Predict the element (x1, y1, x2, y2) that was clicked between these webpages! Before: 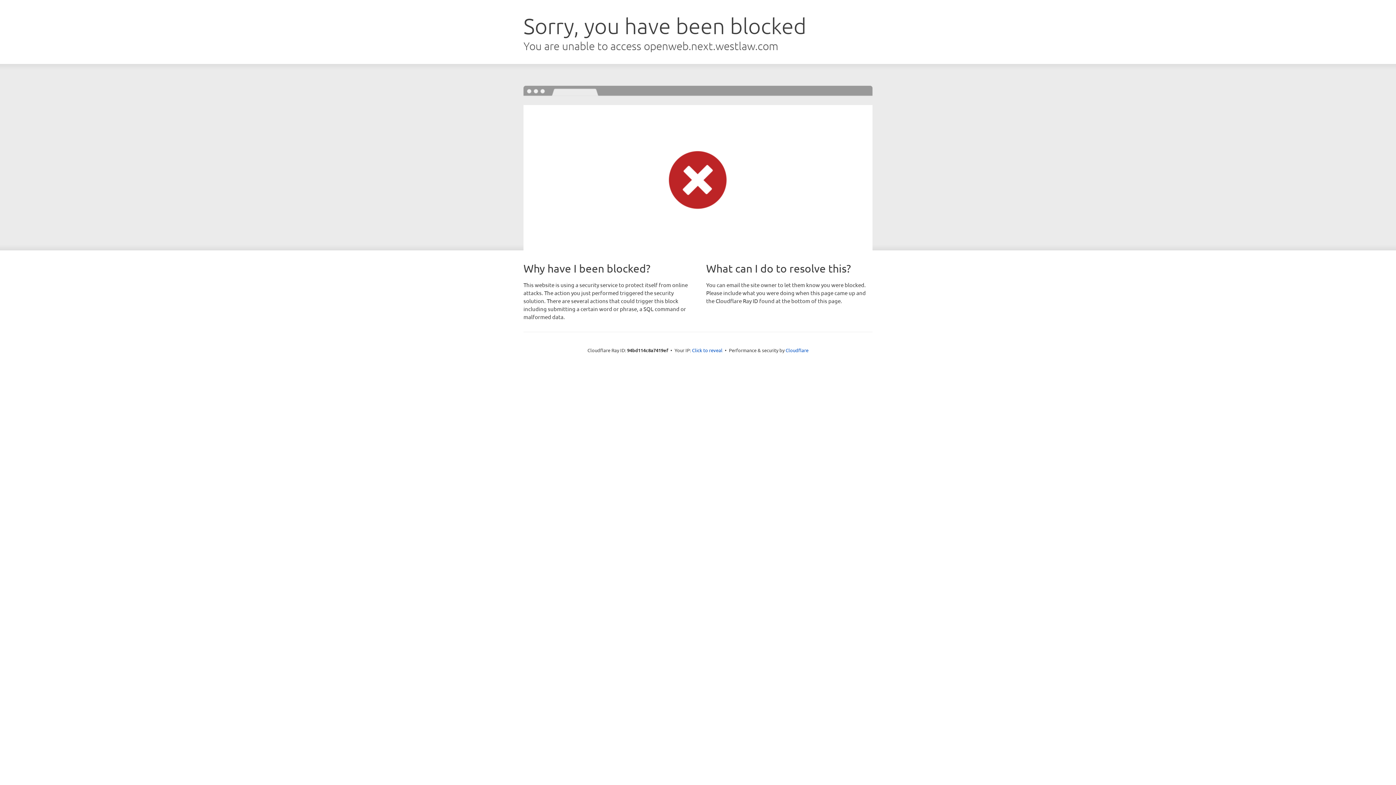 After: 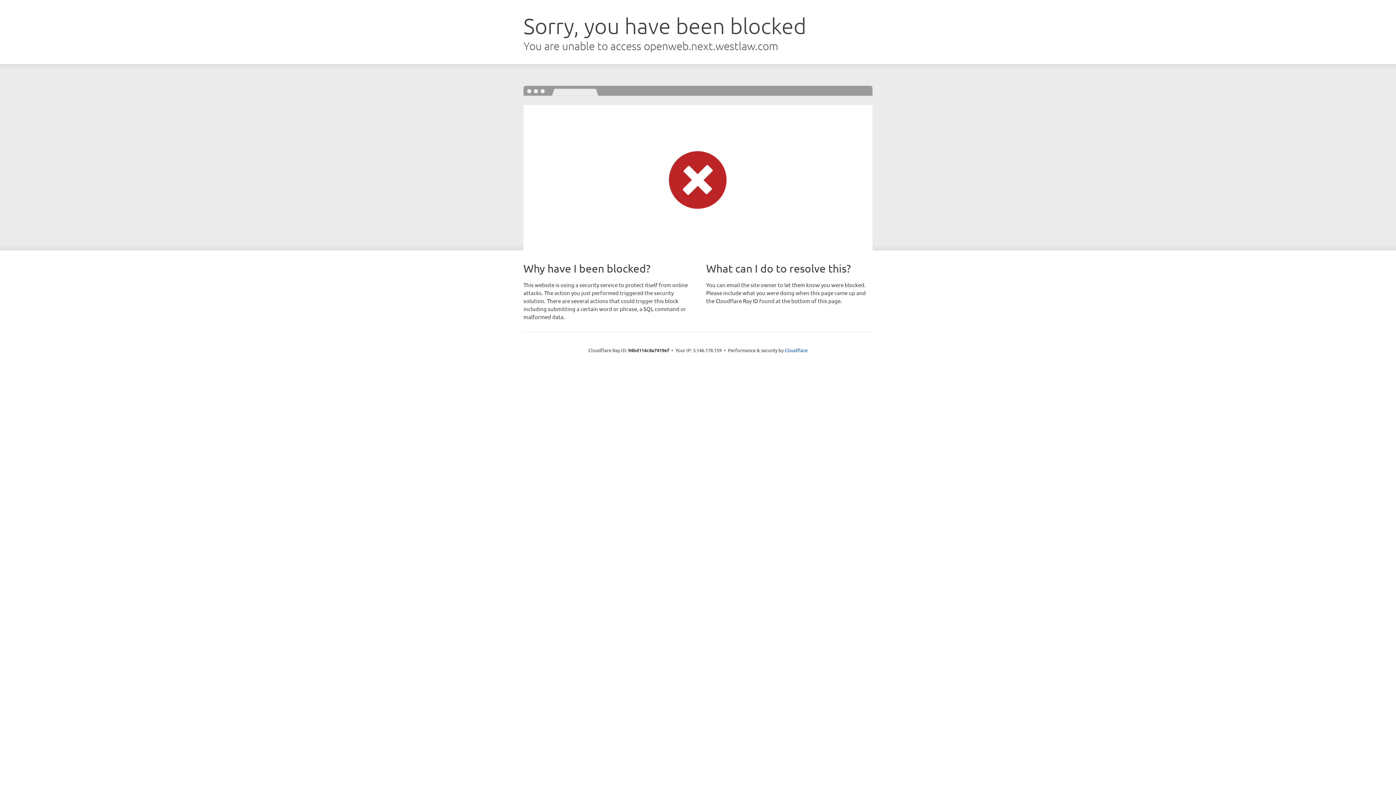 Action: bbox: (692, 346, 722, 353) label: Click to reveal